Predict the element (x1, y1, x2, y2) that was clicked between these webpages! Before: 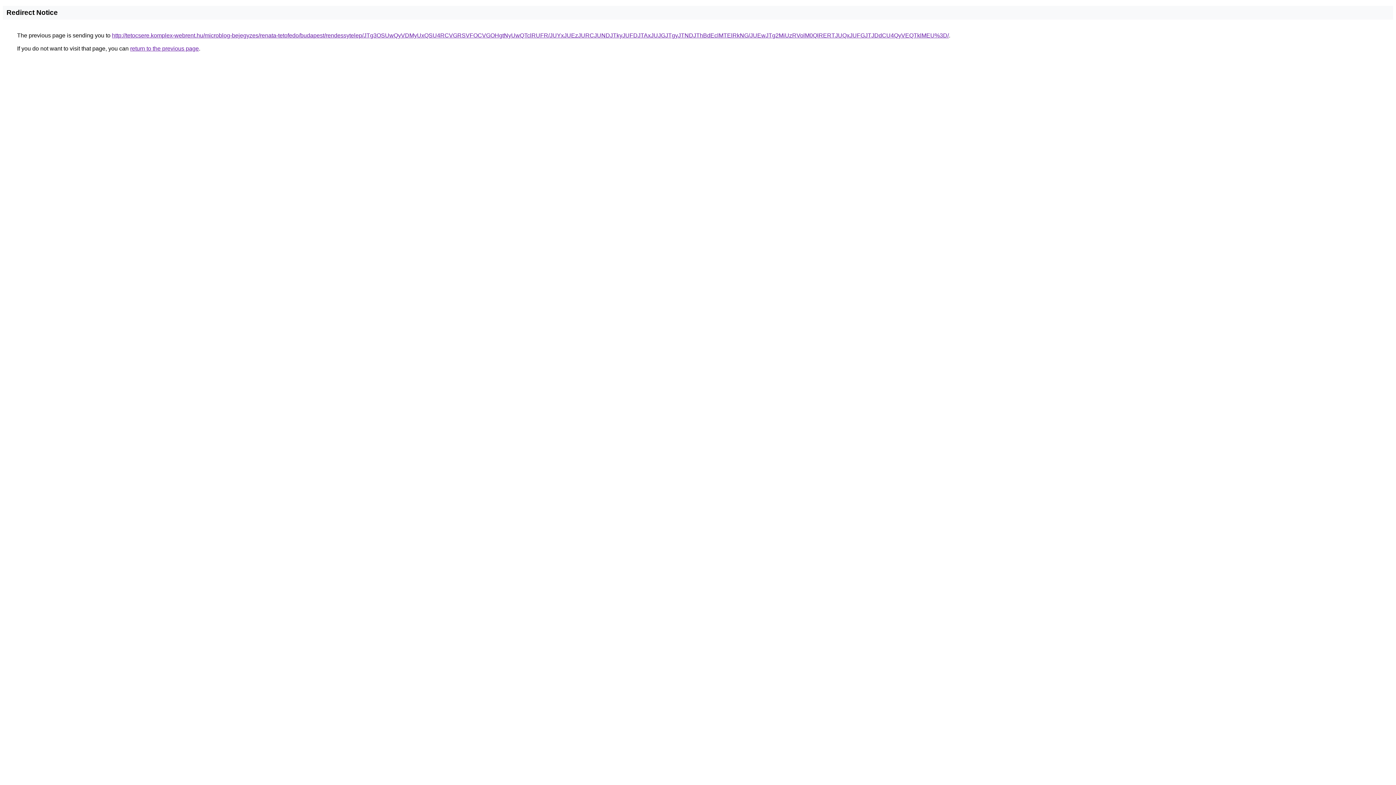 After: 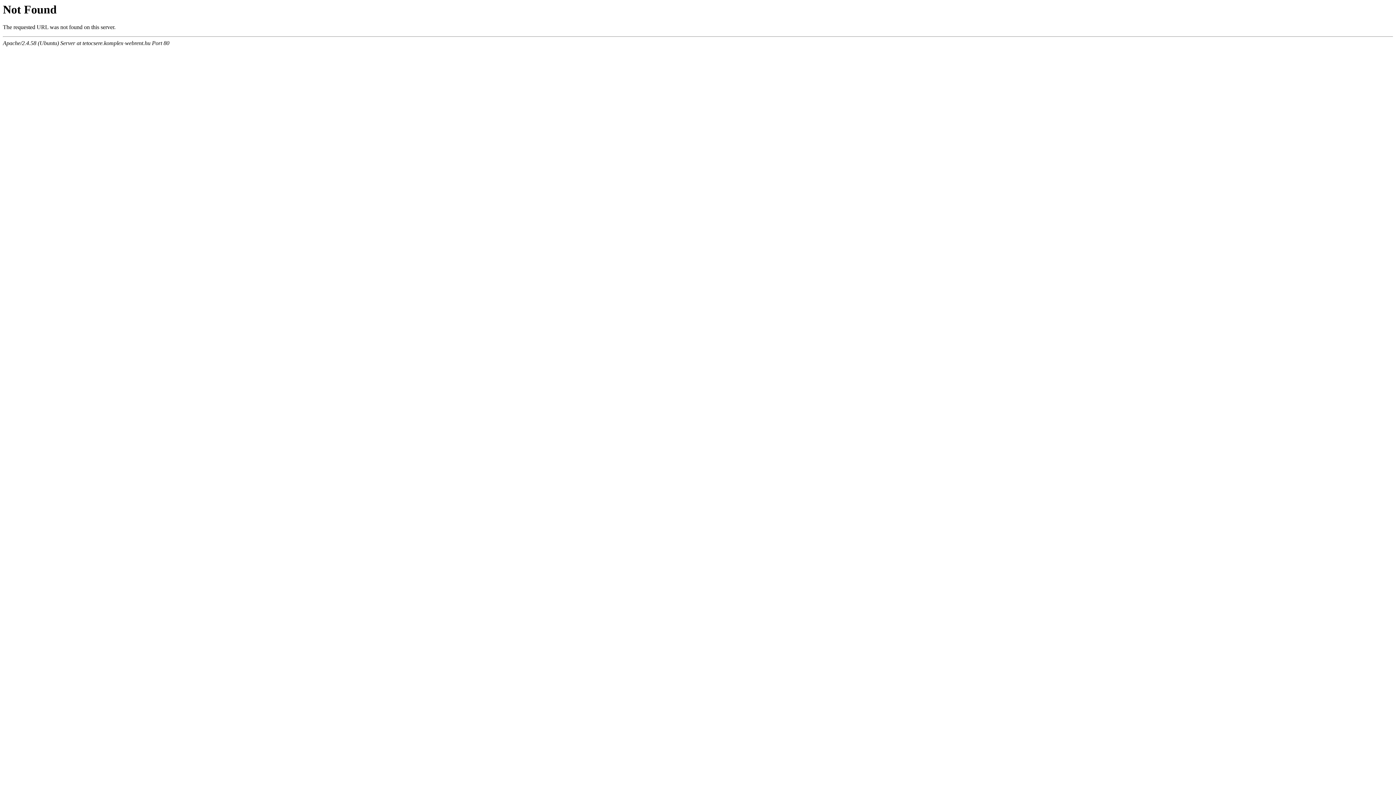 Action: label: http://tetocsere.komplex-webrent.hu/microblog-bejegyzes/renata-tetofedo/budapest/rendessytelep/JTg3OSUwQyVDMyUxQSU4RCVGRSVFOCVGOHgtNyUwQTclRUFR/JUYxJUEzJURCJUNDJTkyJUFDJTAxJUJGJTgyJTNDJThBdEclMTElRkNG/JUEwJTg2MiUzRVolM0QlRERTJUQxJUFGJTJDdCU4QyVEQTklMEU%3D/ bbox: (112, 32, 949, 38)